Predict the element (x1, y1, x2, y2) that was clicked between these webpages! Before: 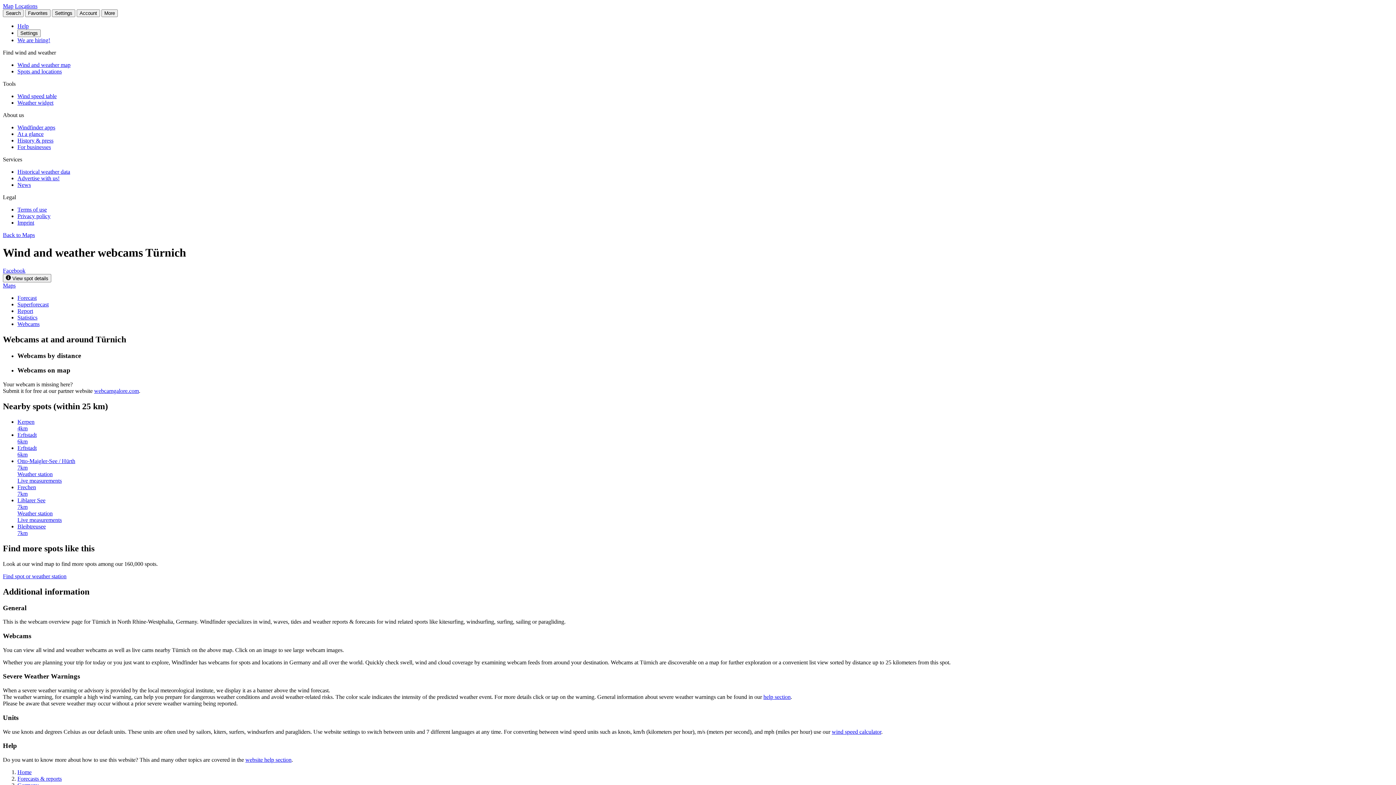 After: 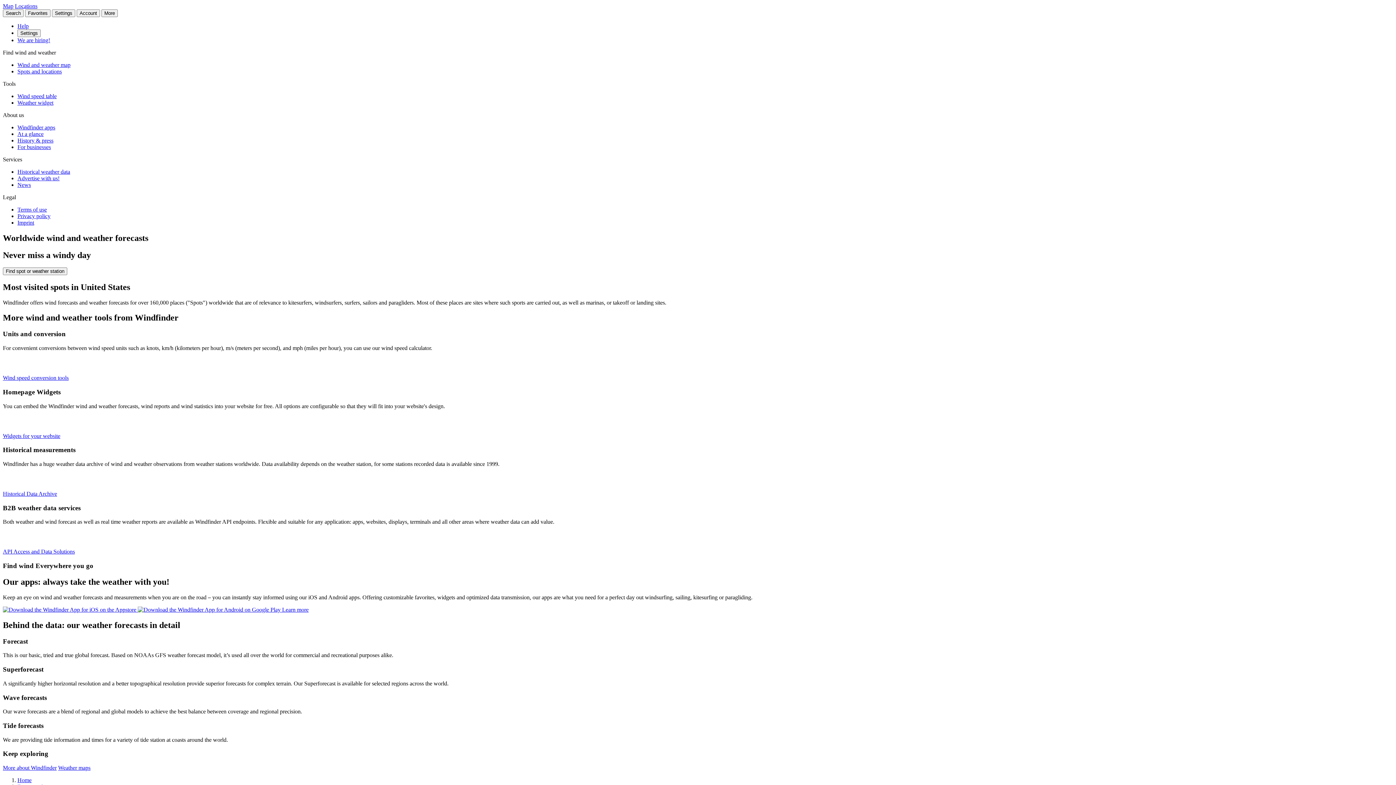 Action: label: Forecasts & reports bbox: (17, 776, 61, 782)